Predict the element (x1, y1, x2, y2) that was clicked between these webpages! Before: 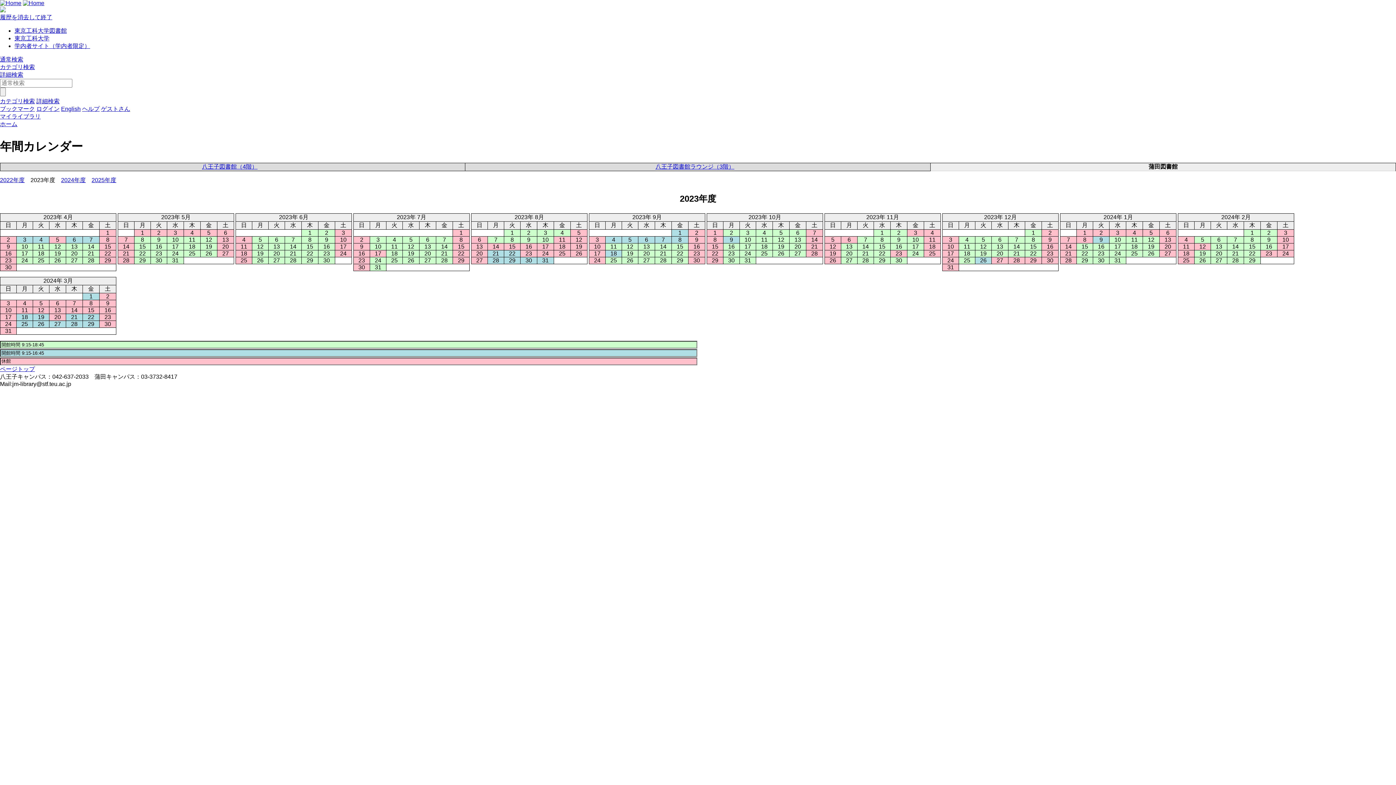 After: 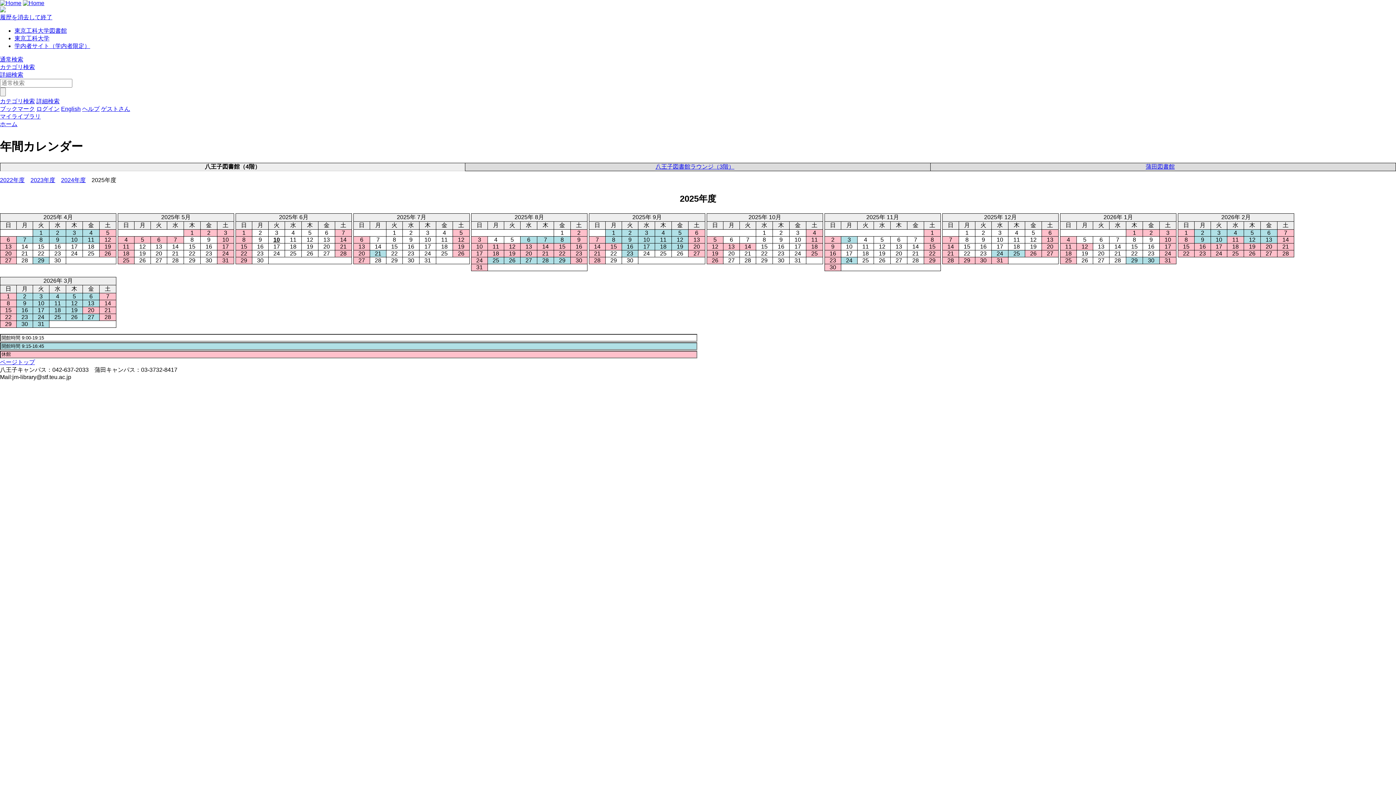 Action: label: 八王子図書館（4階） bbox: (202, 163, 263, 169)